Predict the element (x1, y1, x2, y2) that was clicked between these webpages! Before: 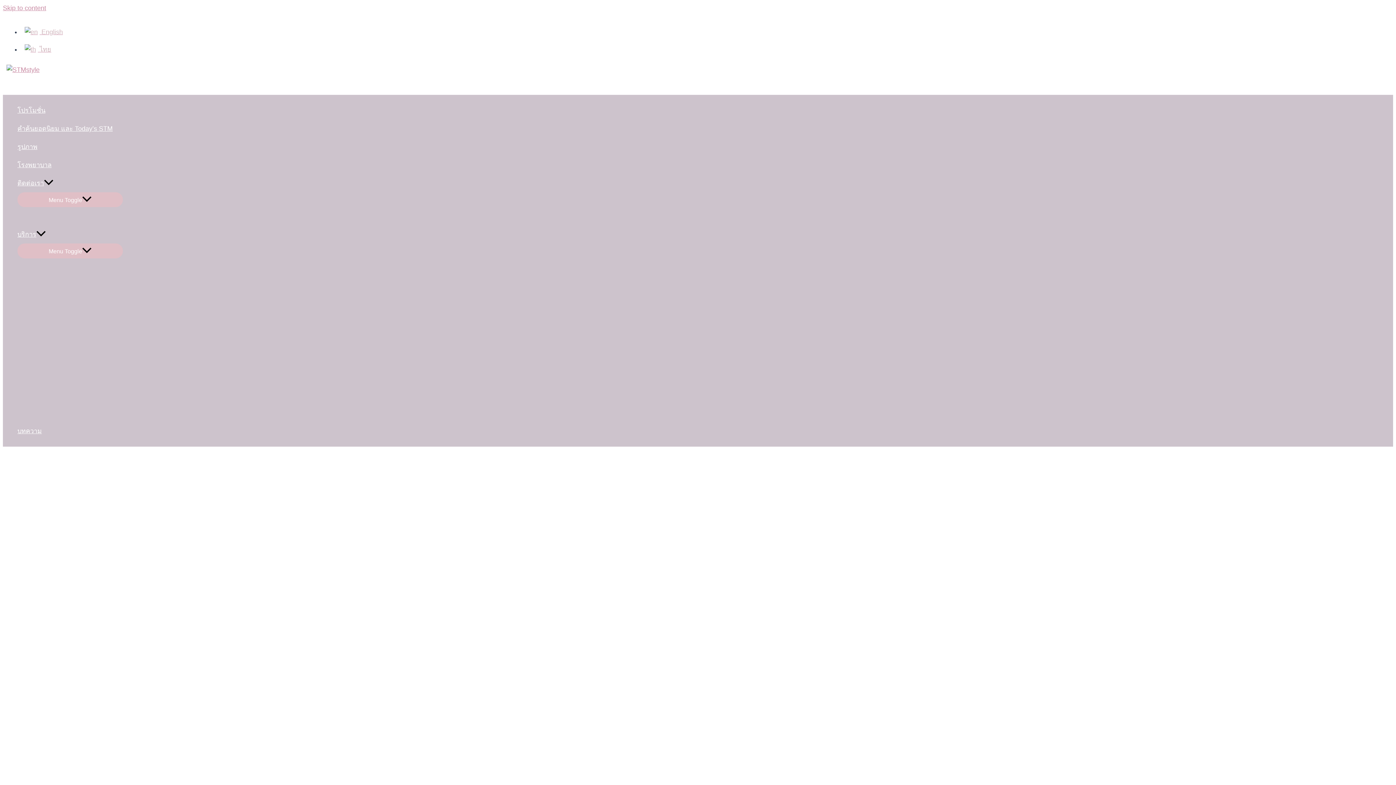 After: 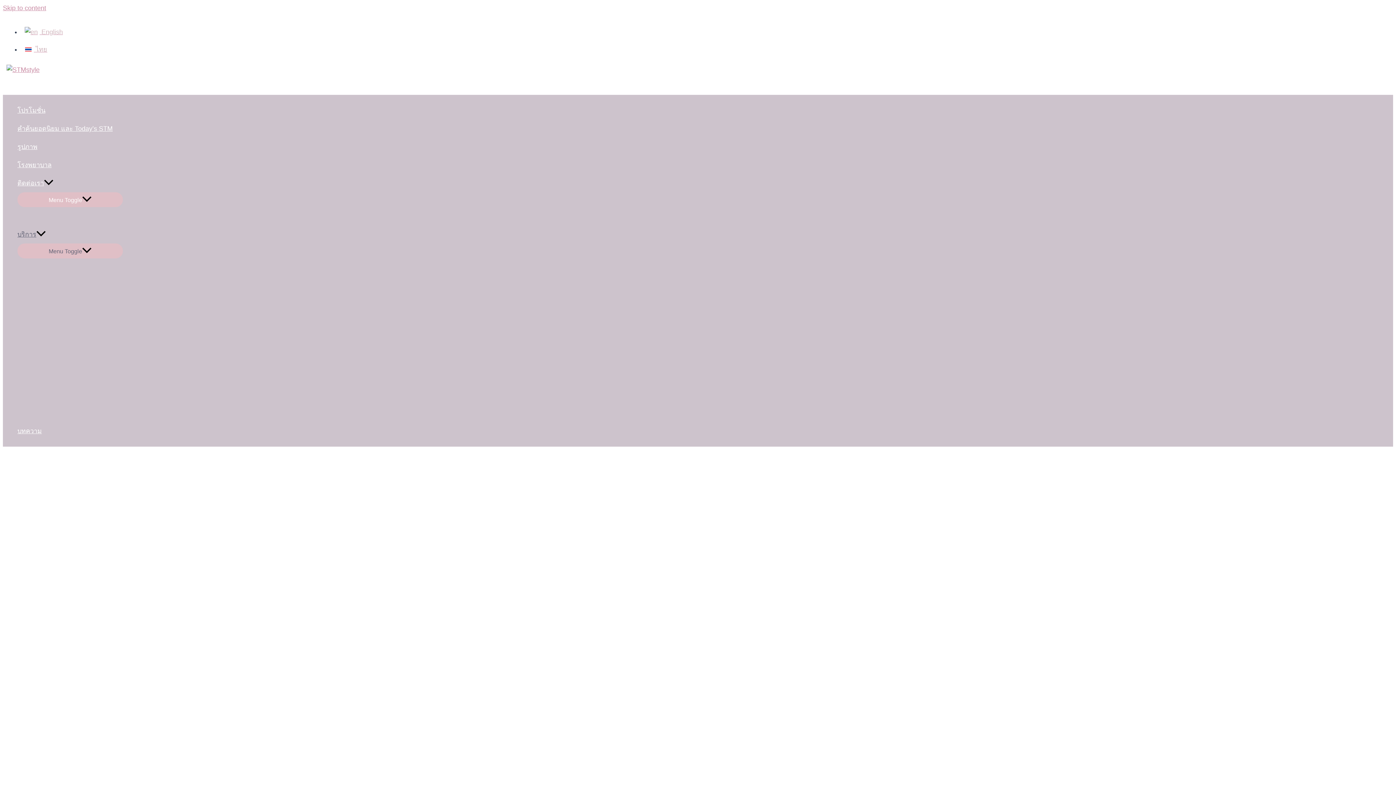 Action: label: บริการ bbox: (17, 225, 122, 243)